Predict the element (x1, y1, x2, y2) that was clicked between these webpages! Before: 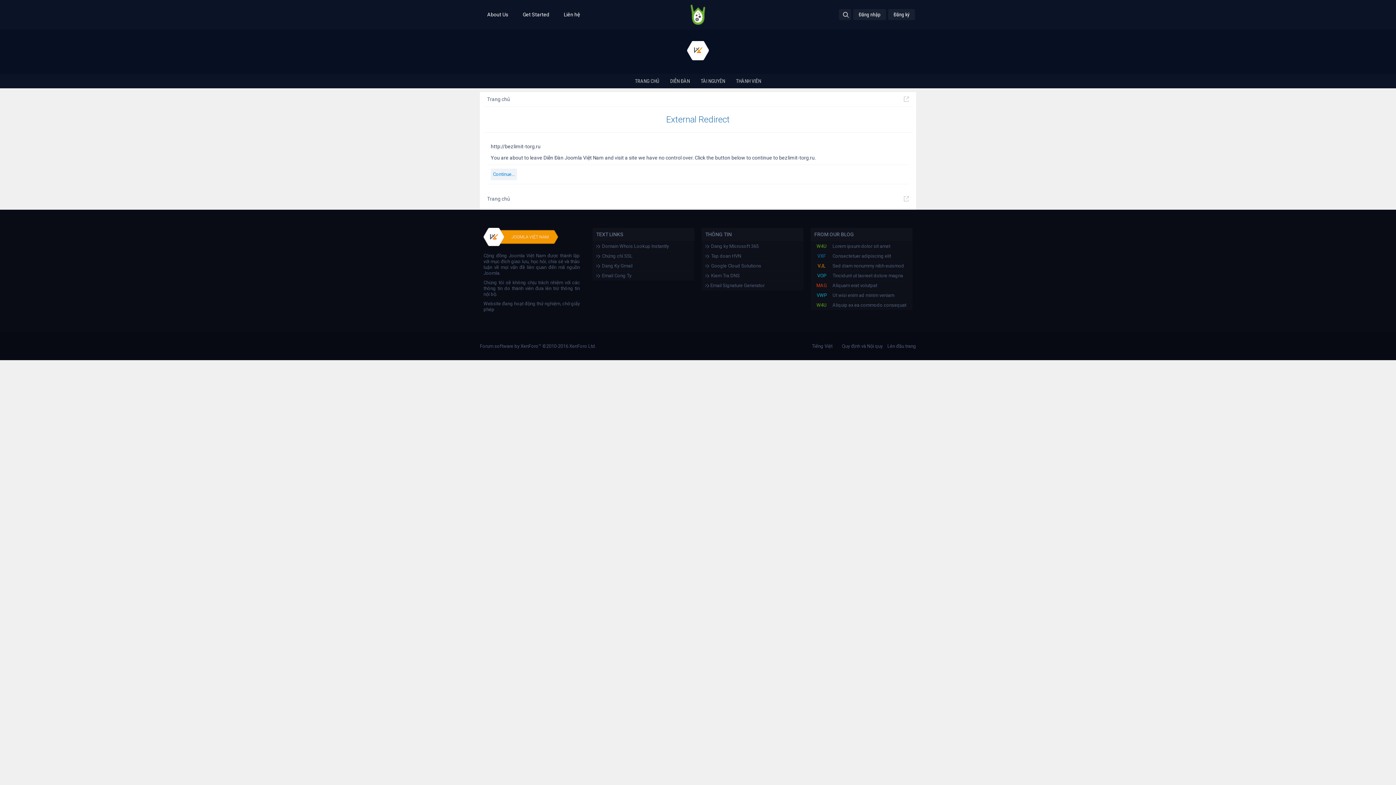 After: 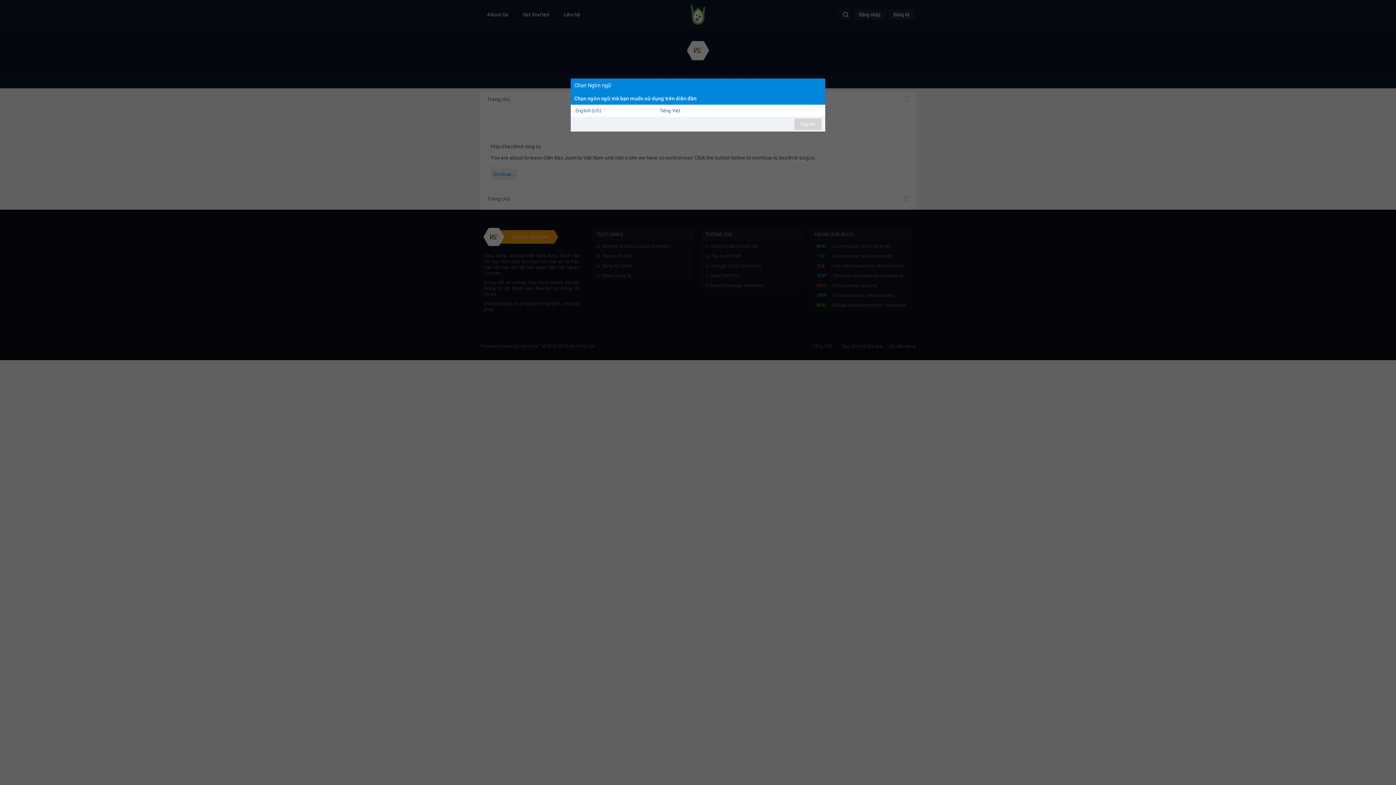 Action: bbox: (812, 343, 832, 349) label: Tiếng Việt